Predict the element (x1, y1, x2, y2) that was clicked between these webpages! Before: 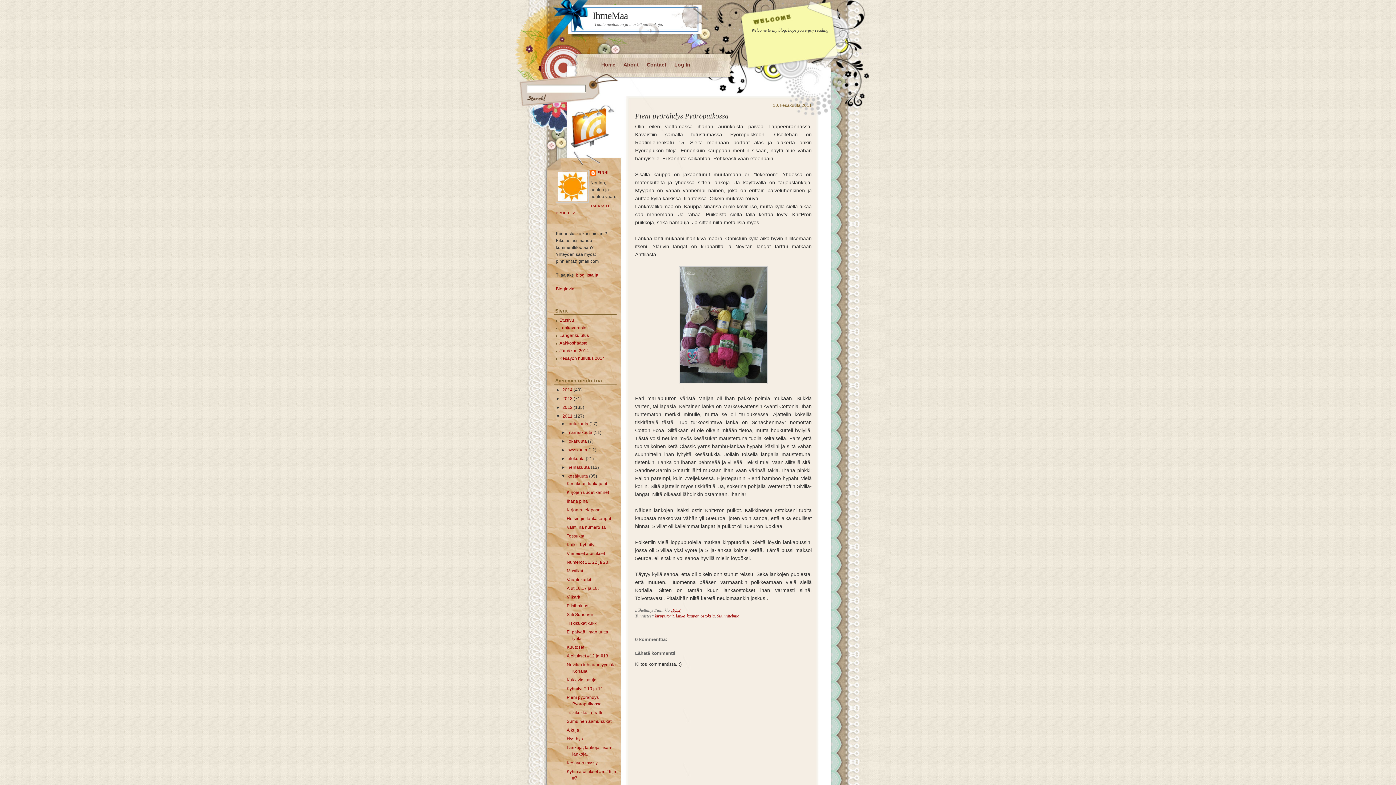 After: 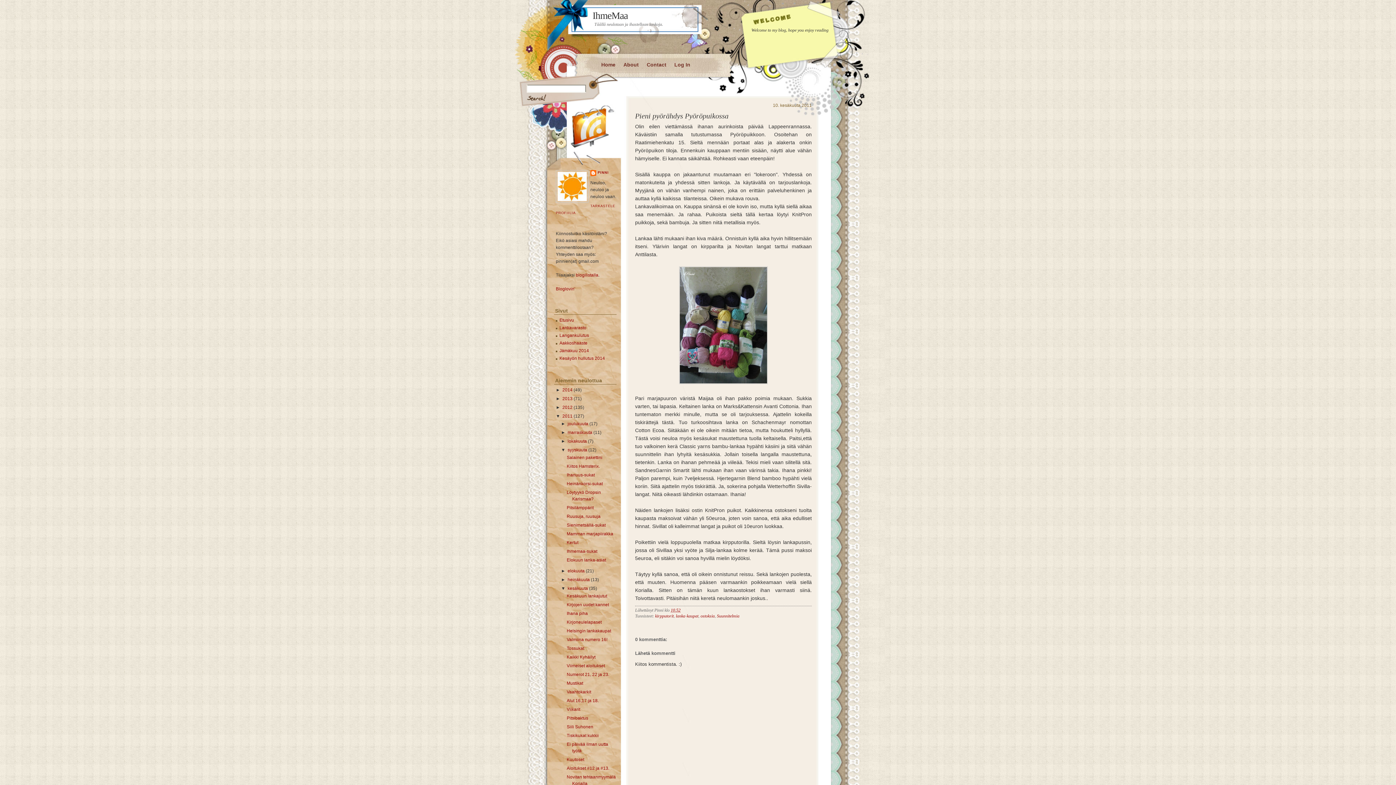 Action: bbox: (561, 447, 567, 452) label: ►  